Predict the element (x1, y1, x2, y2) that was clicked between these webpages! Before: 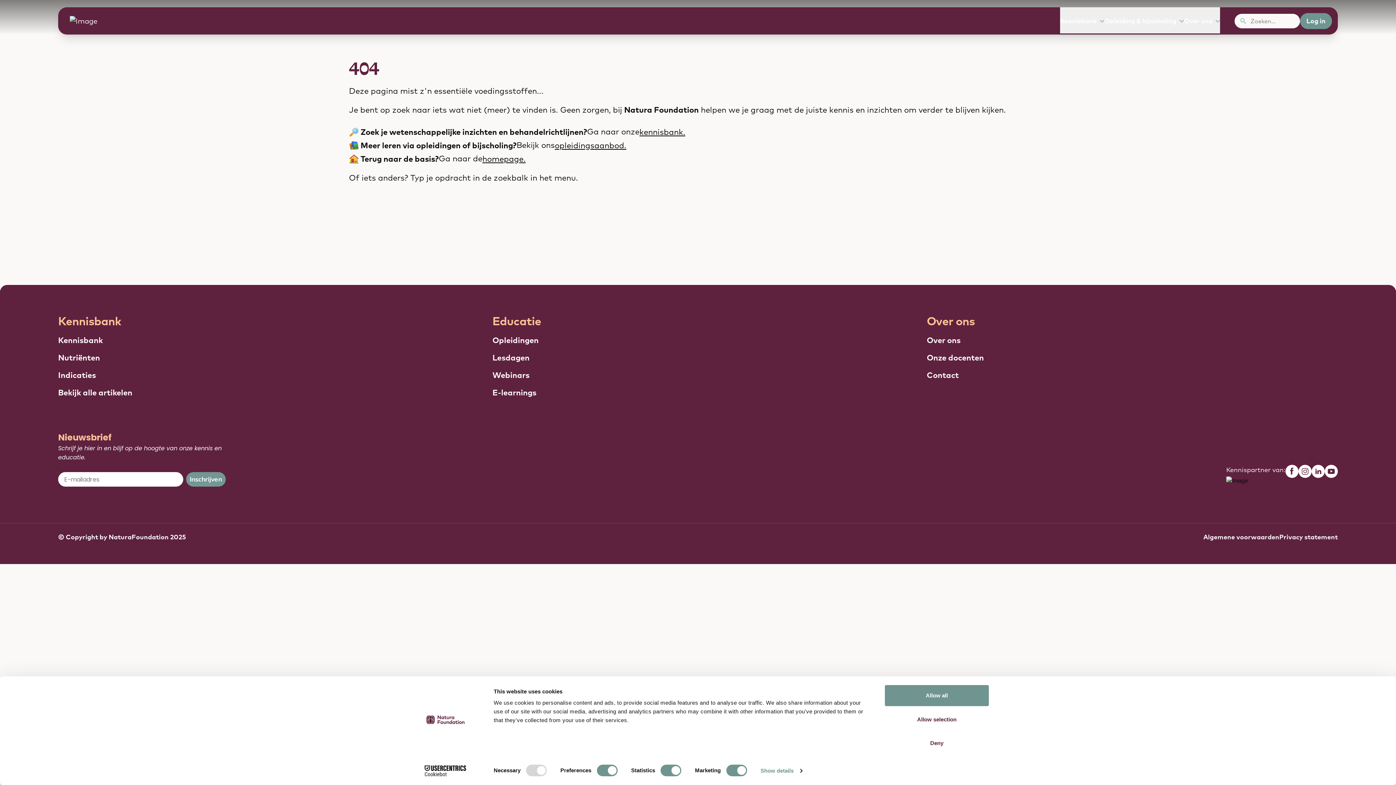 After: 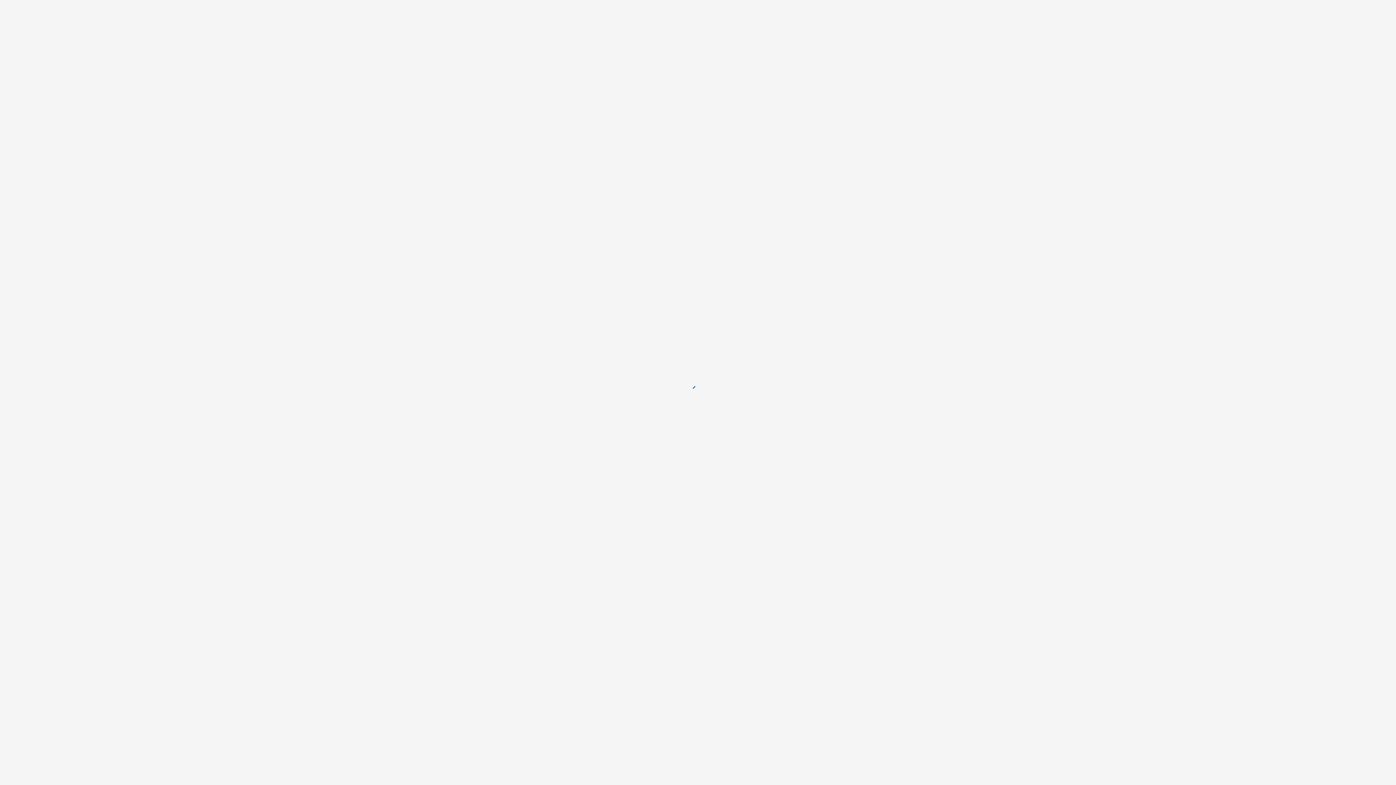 Action: bbox: (1300, 12, 1332, 28) label: Log in